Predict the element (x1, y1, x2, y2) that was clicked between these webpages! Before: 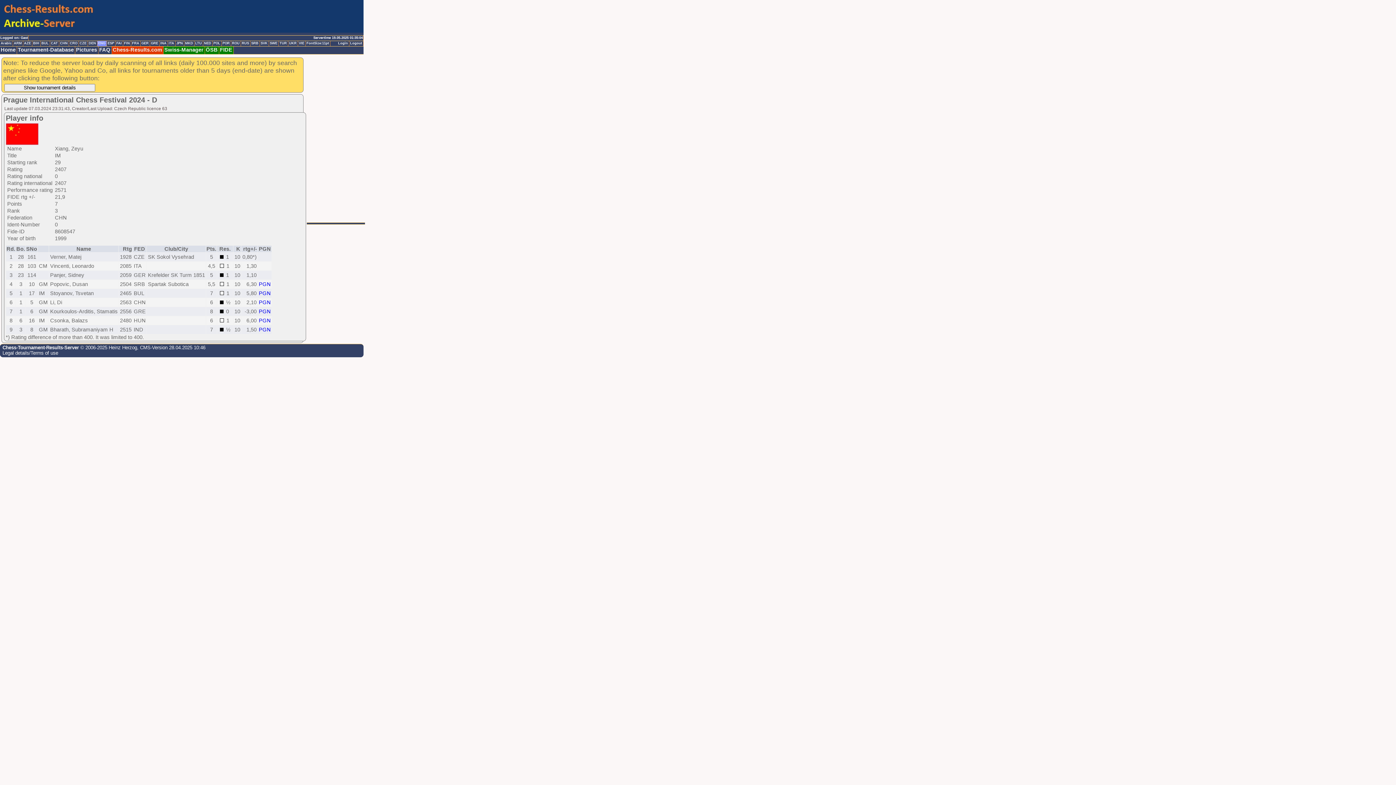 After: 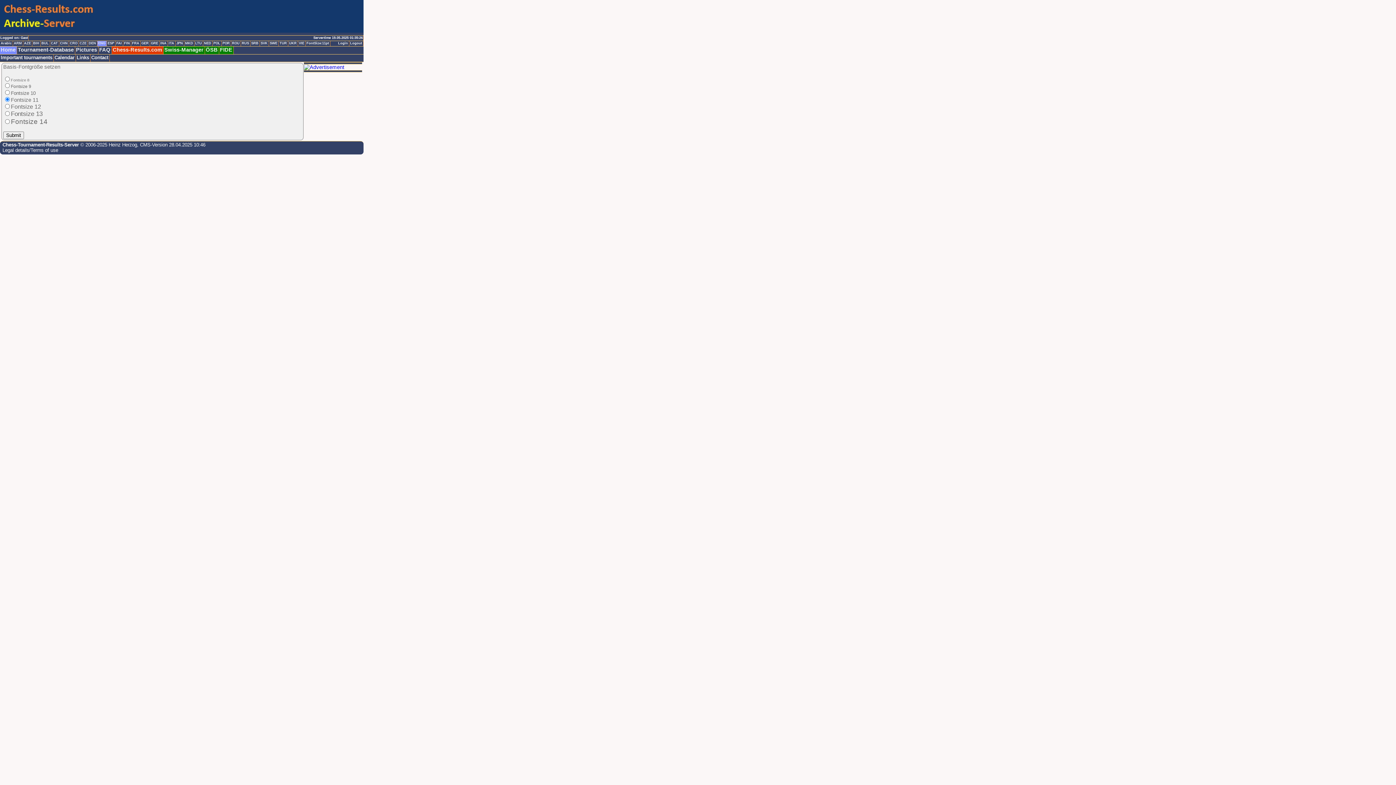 Action: bbox: (305, 41, 330, 46) label: FontSize:11pt